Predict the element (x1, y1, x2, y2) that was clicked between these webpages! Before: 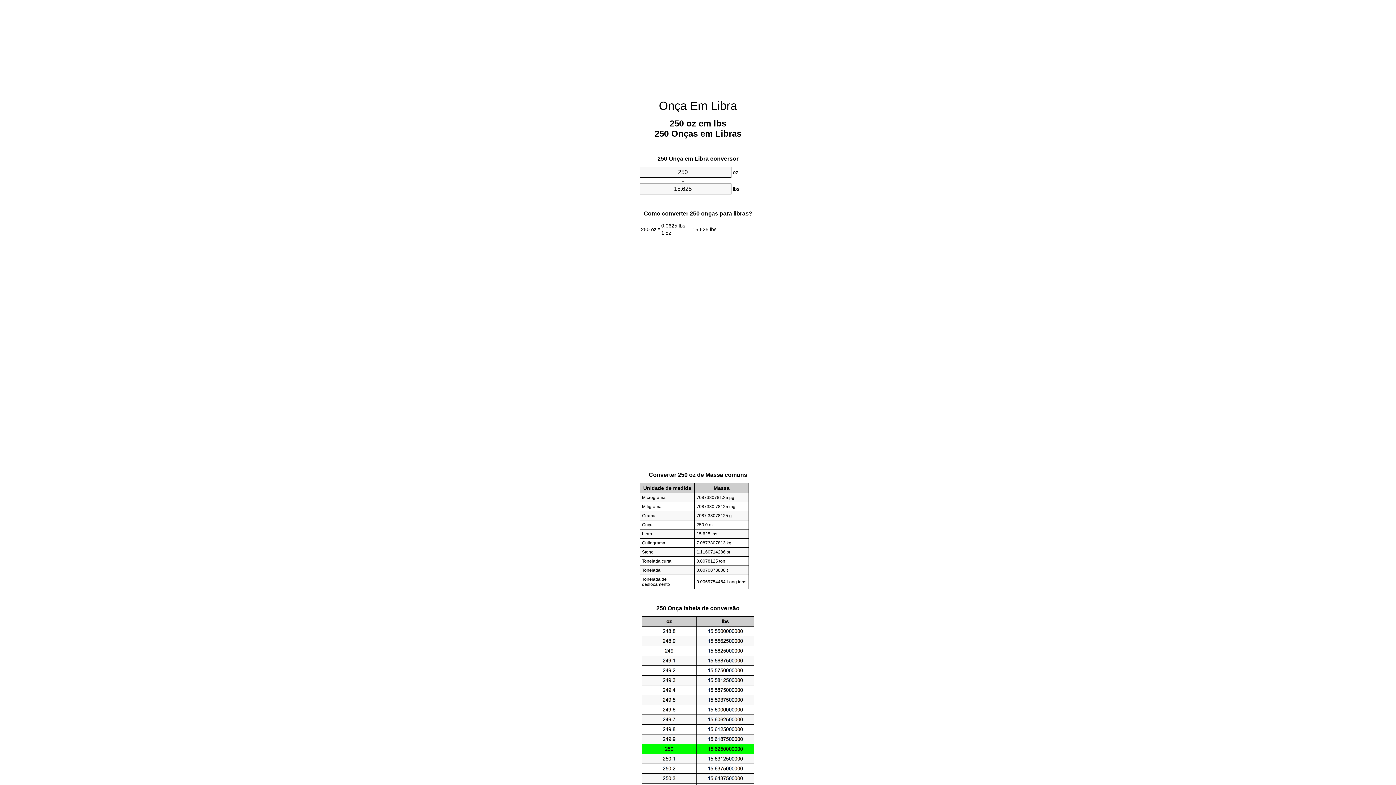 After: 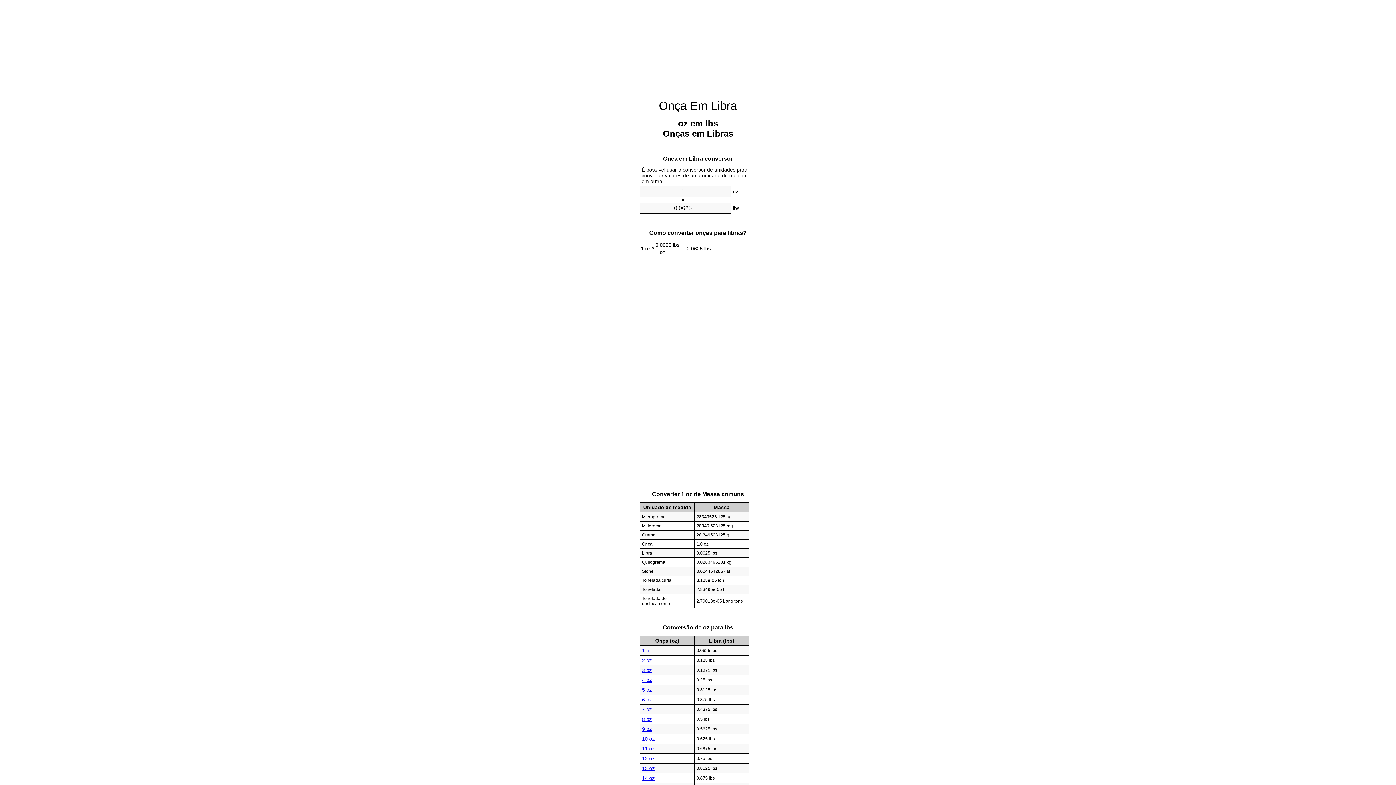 Action: bbox: (659, 99, 737, 112) label: Onça Em Libra